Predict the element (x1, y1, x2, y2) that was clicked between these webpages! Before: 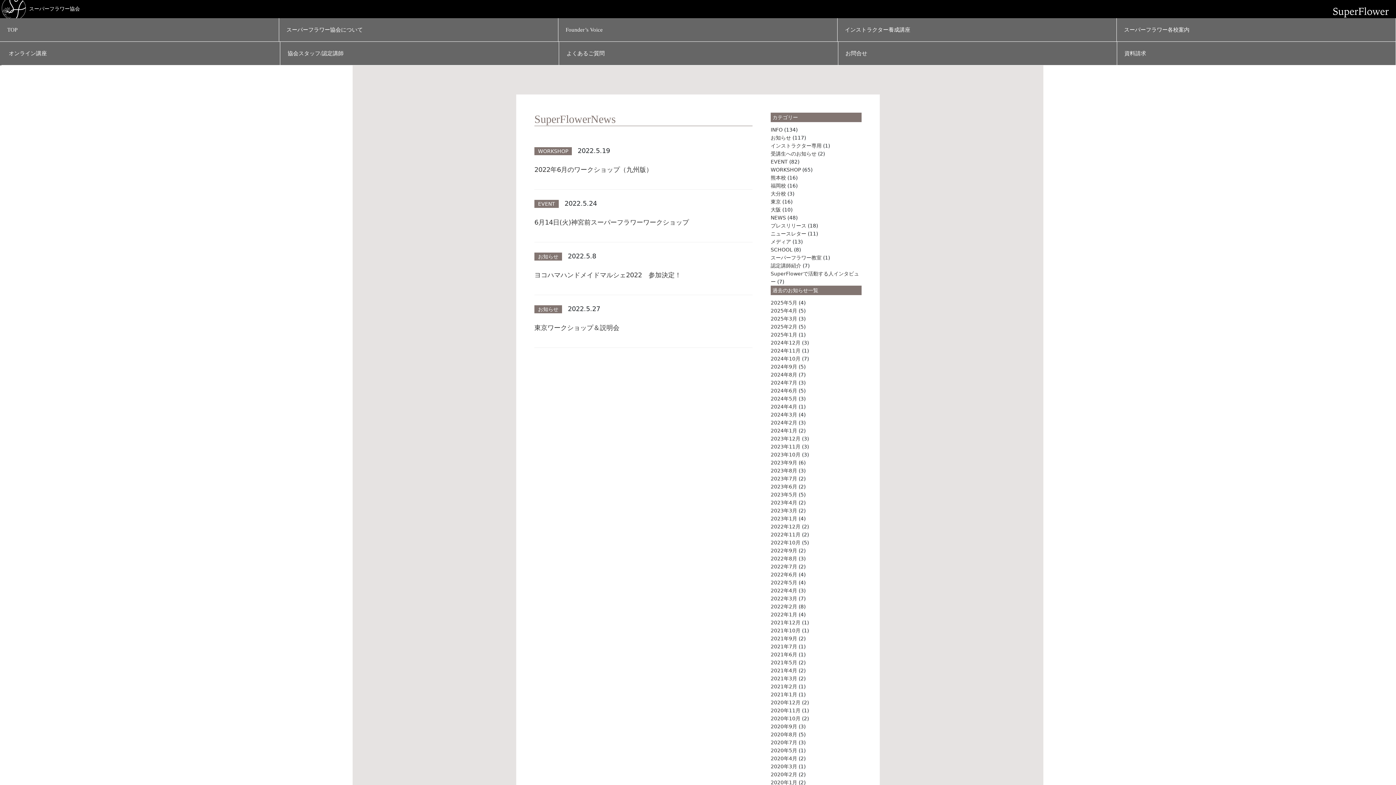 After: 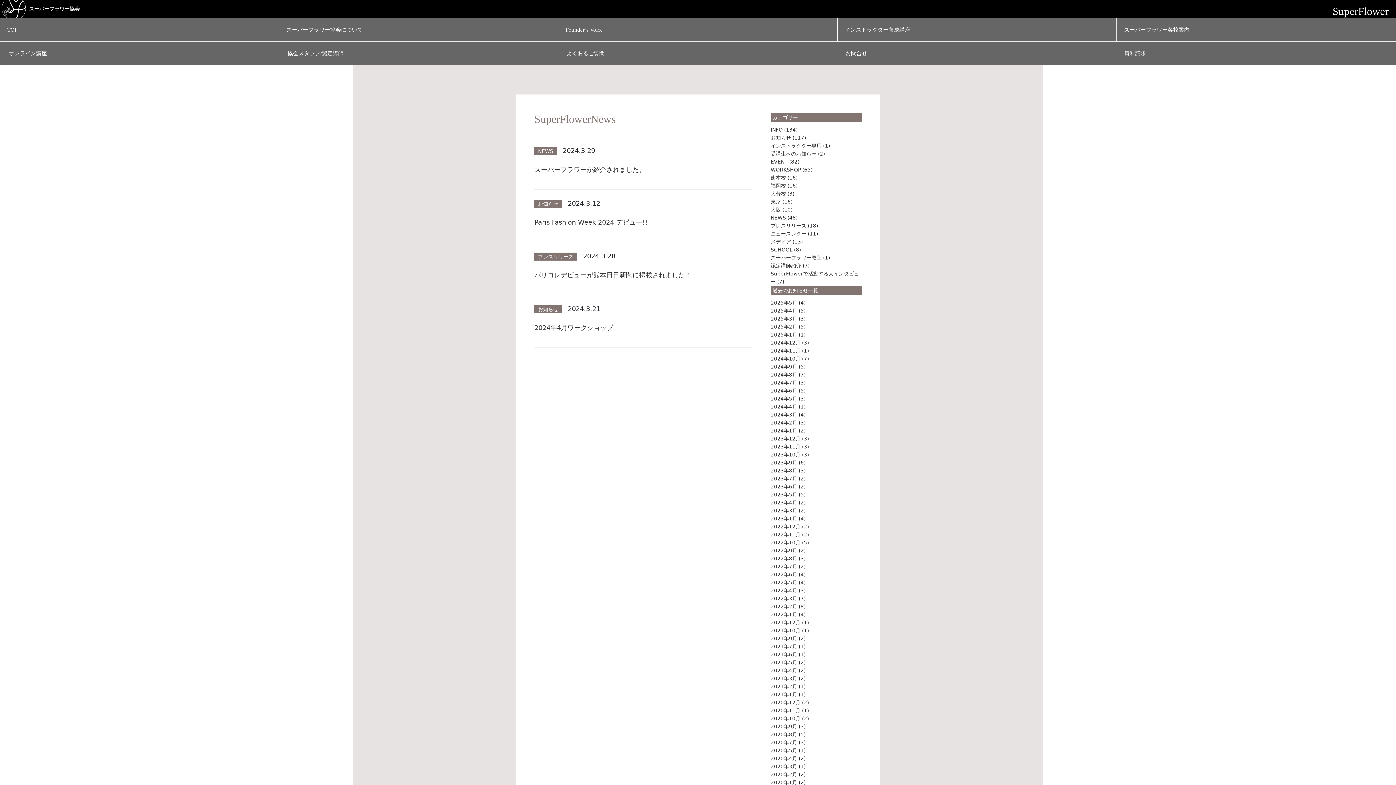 Action: bbox: (770, 412, 797, 417) label: 2024年3月